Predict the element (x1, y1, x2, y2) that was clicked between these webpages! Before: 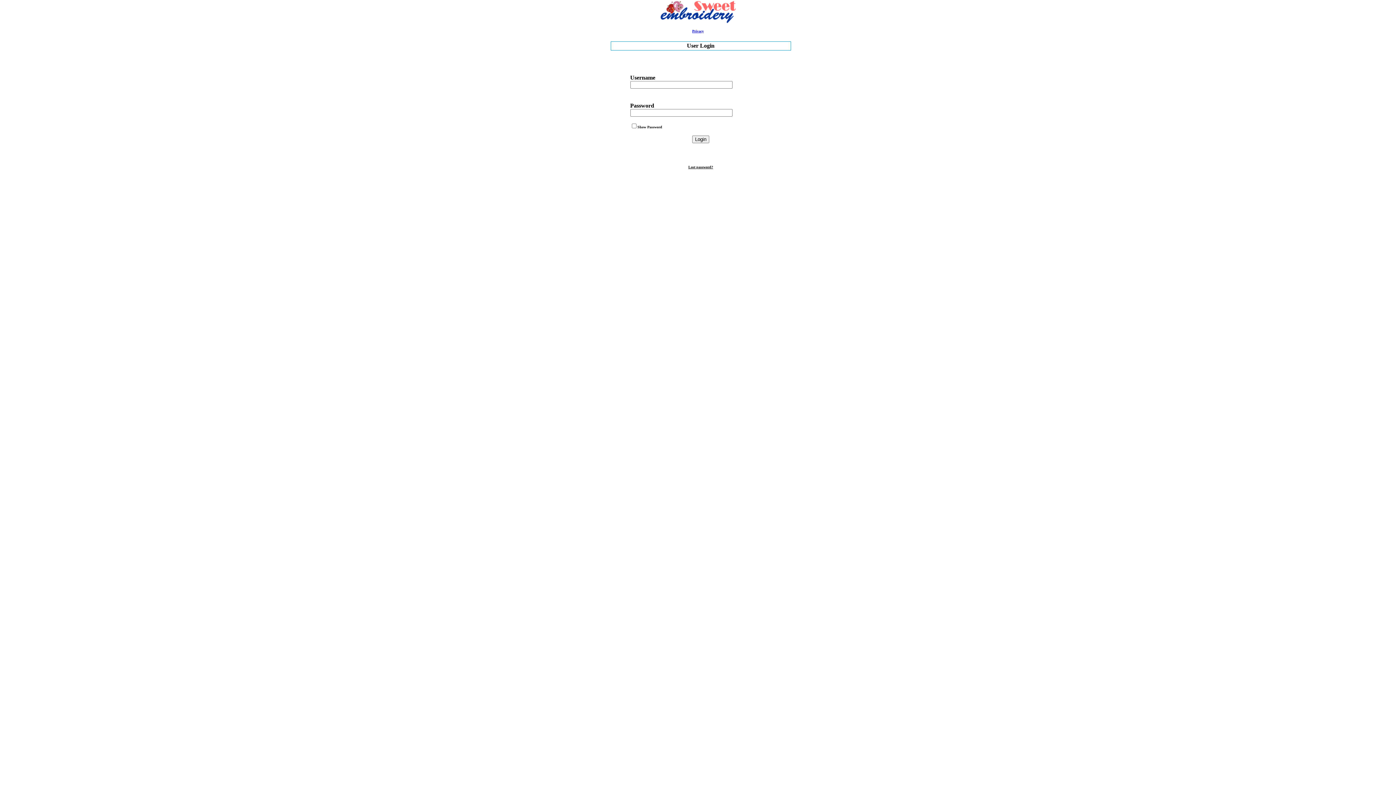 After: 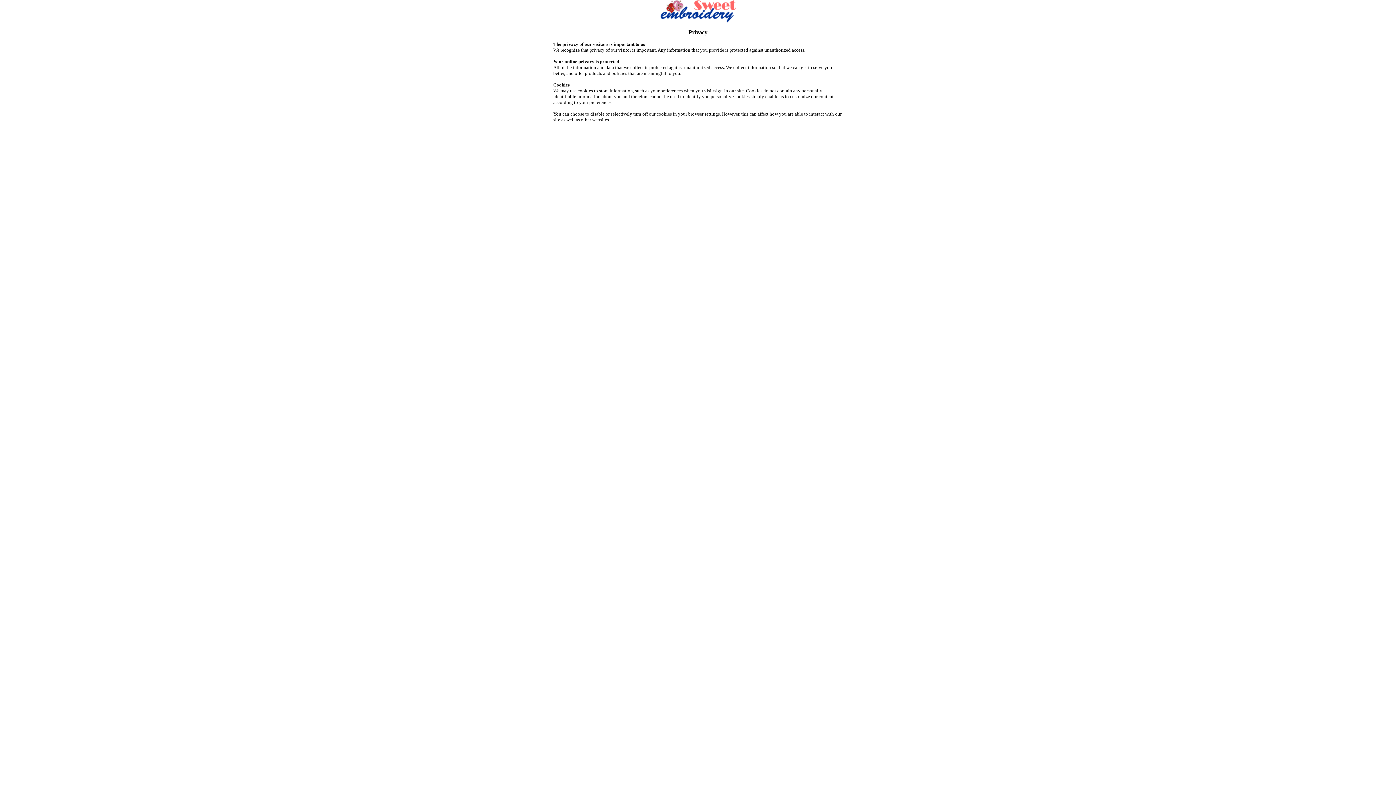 Action: label: Privacy bbox: (692, 29, 704, 33)